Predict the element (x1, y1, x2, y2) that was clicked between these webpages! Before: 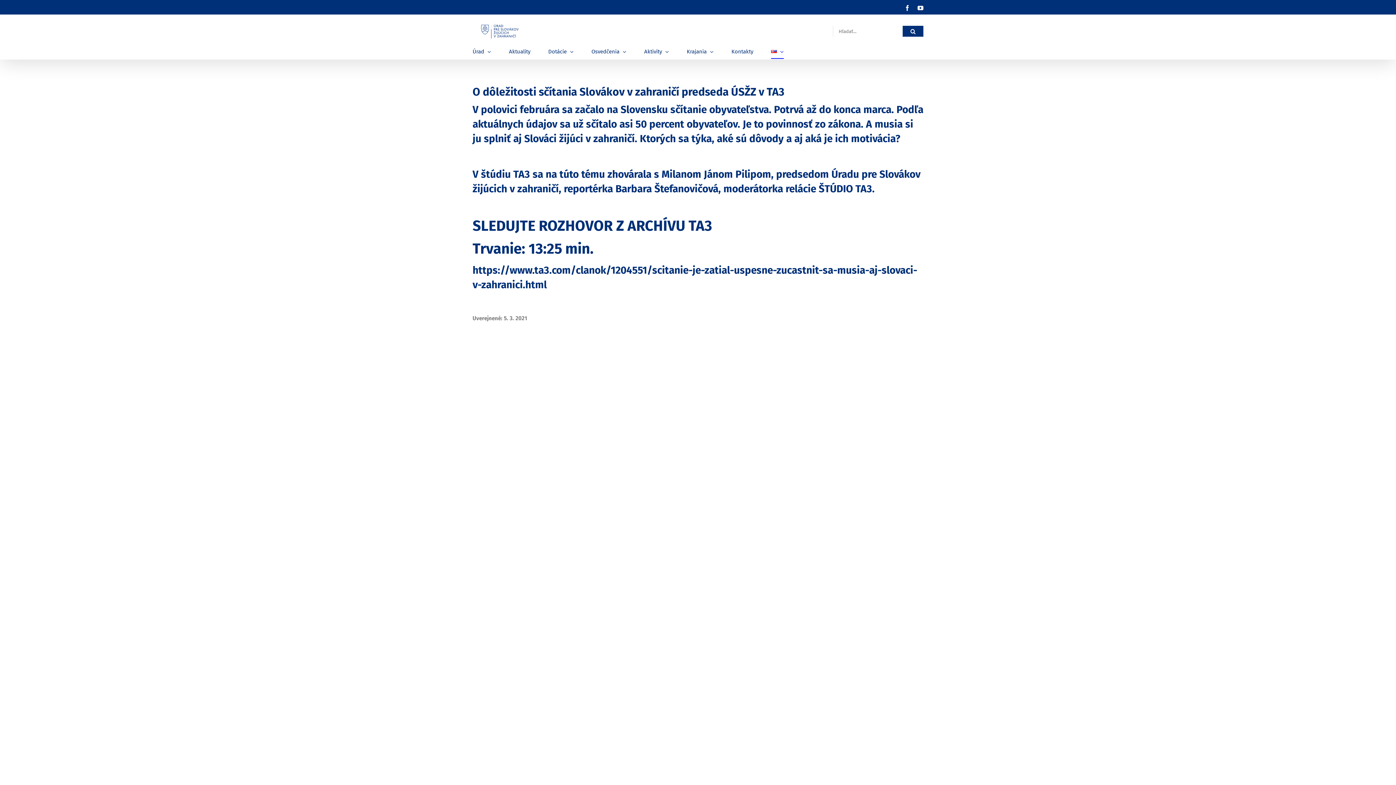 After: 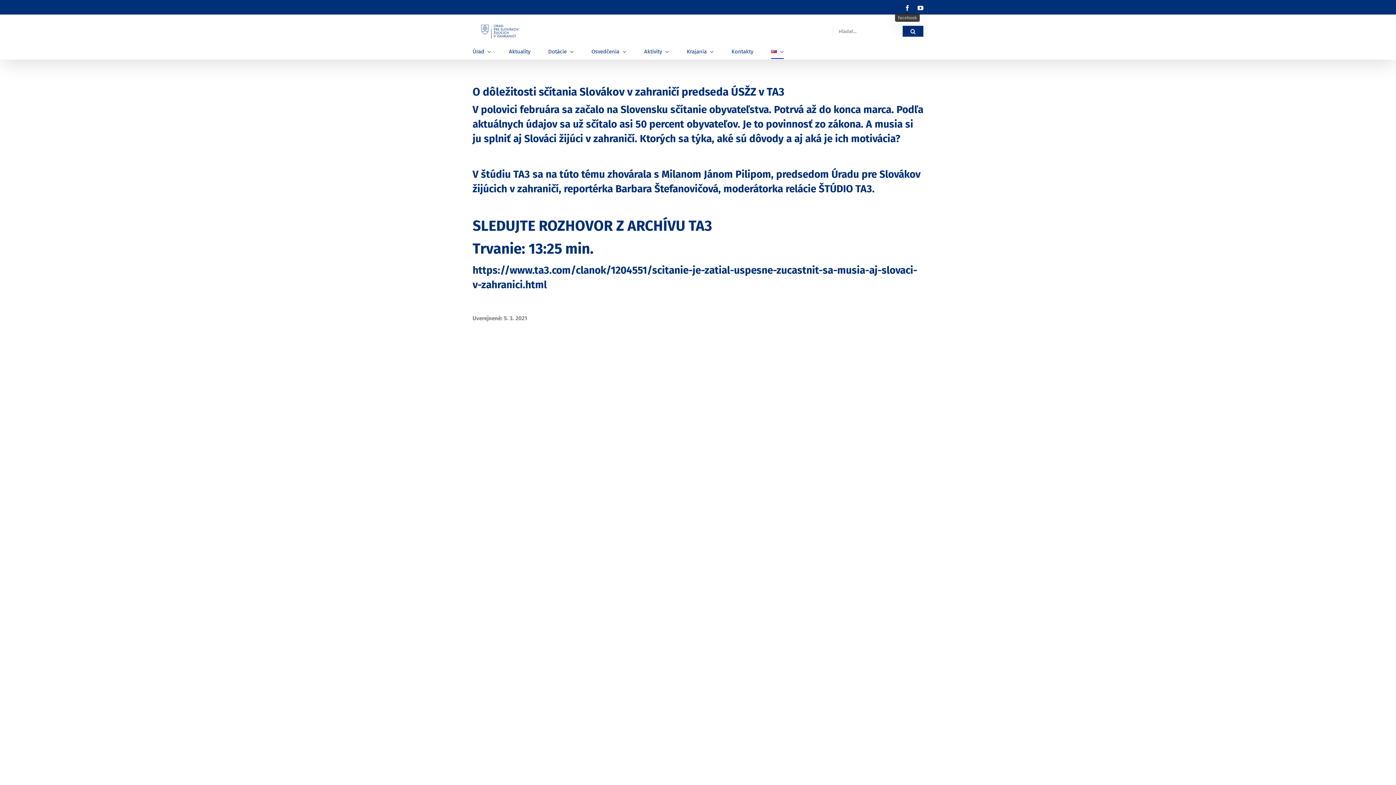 Action: label: Facebook bbox: (904, 5, 910, 10)